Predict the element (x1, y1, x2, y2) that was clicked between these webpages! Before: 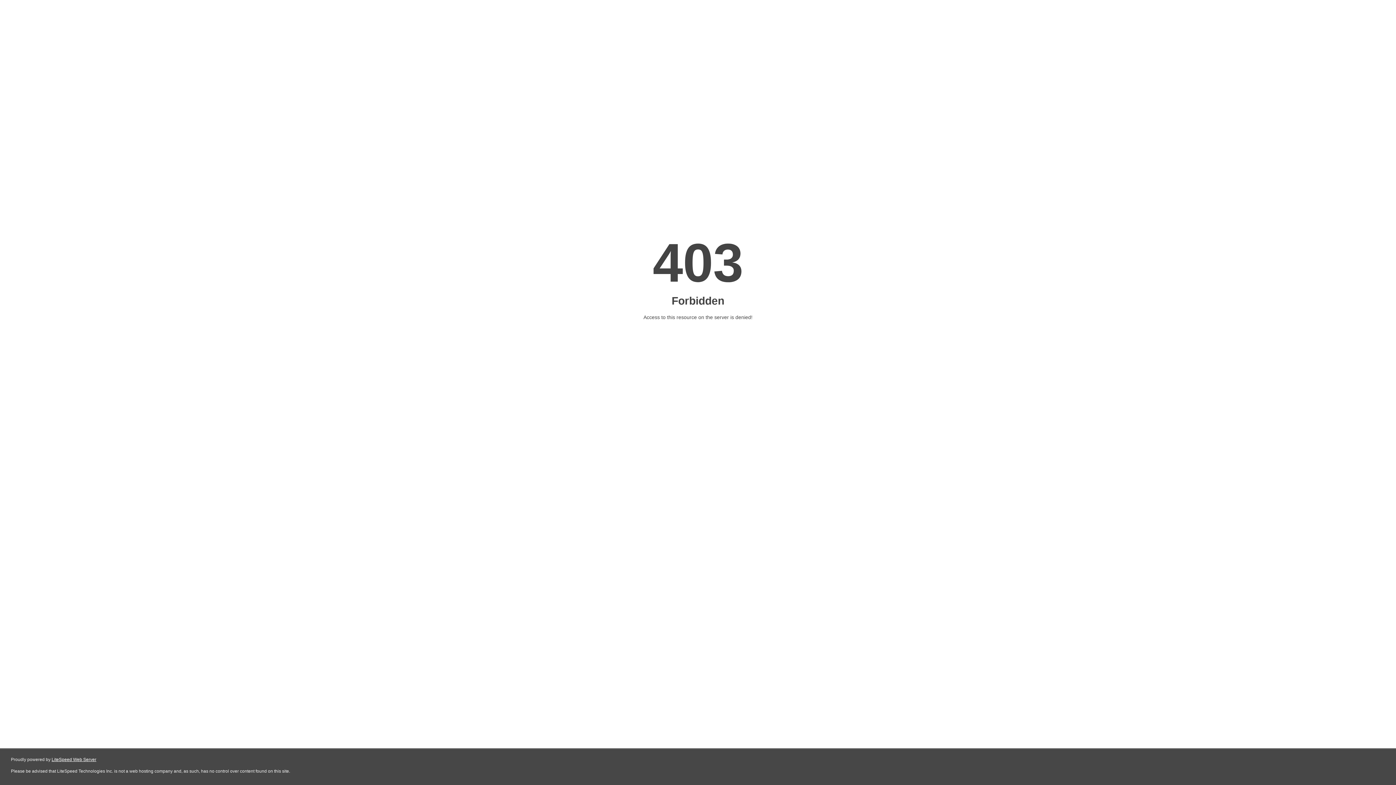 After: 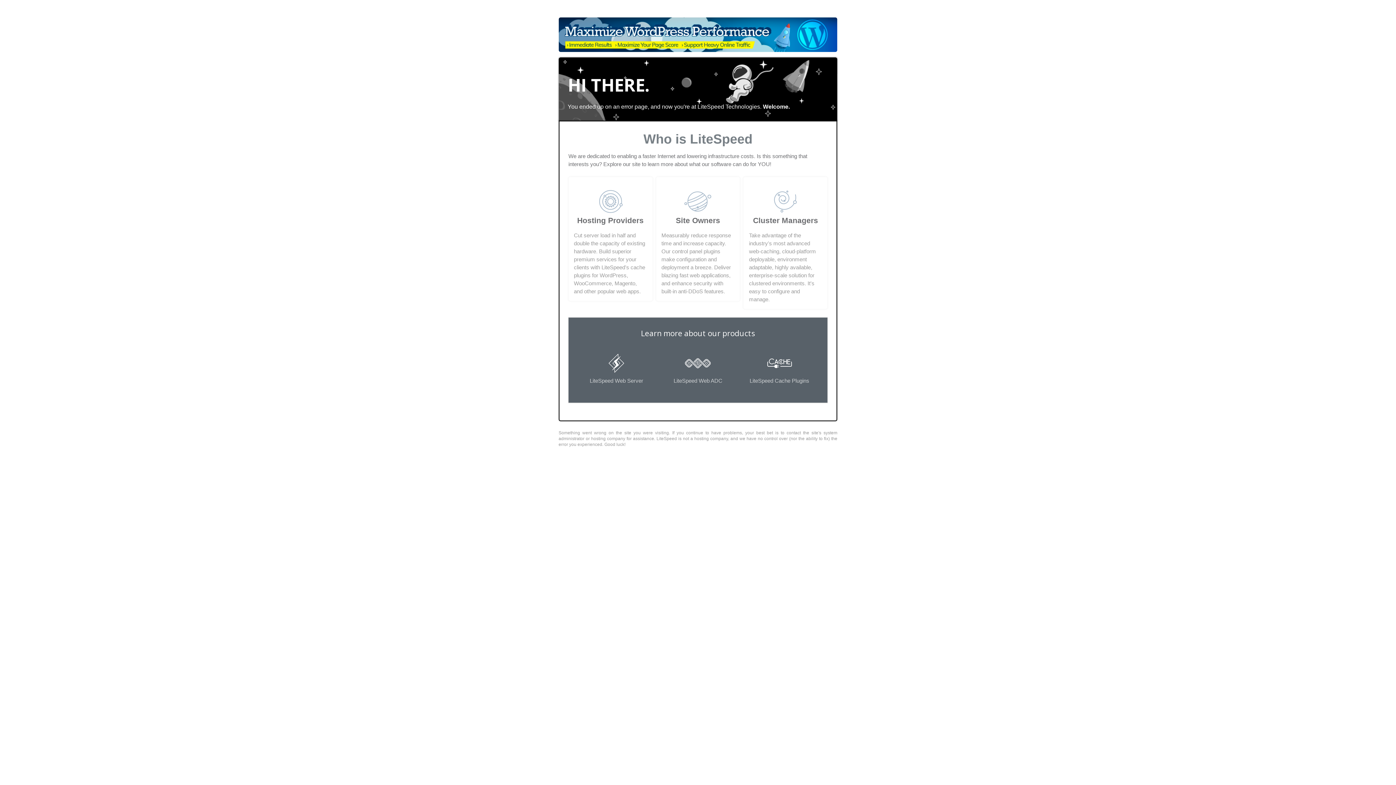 Action: label: LiteSpeed Web Server bbox: (51, 757, 96, 762)